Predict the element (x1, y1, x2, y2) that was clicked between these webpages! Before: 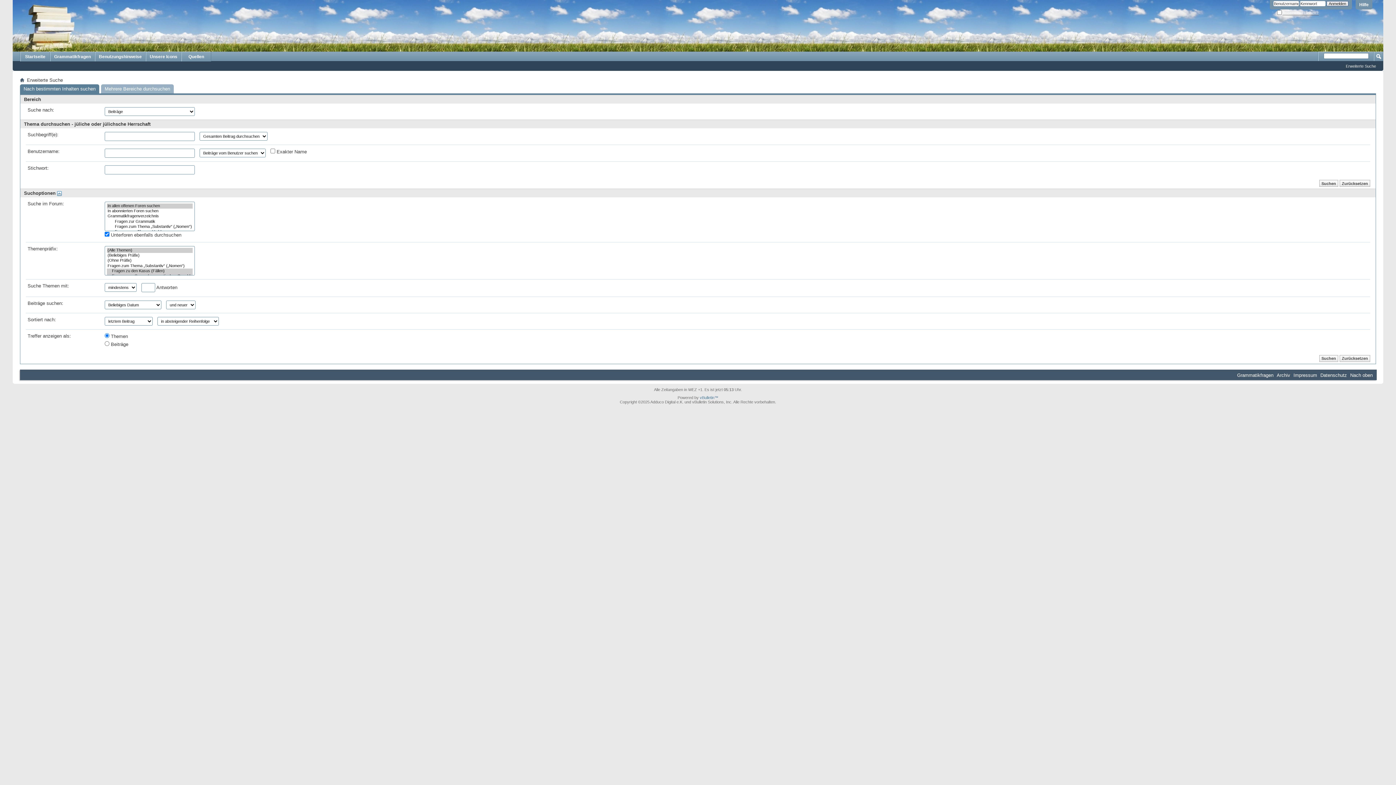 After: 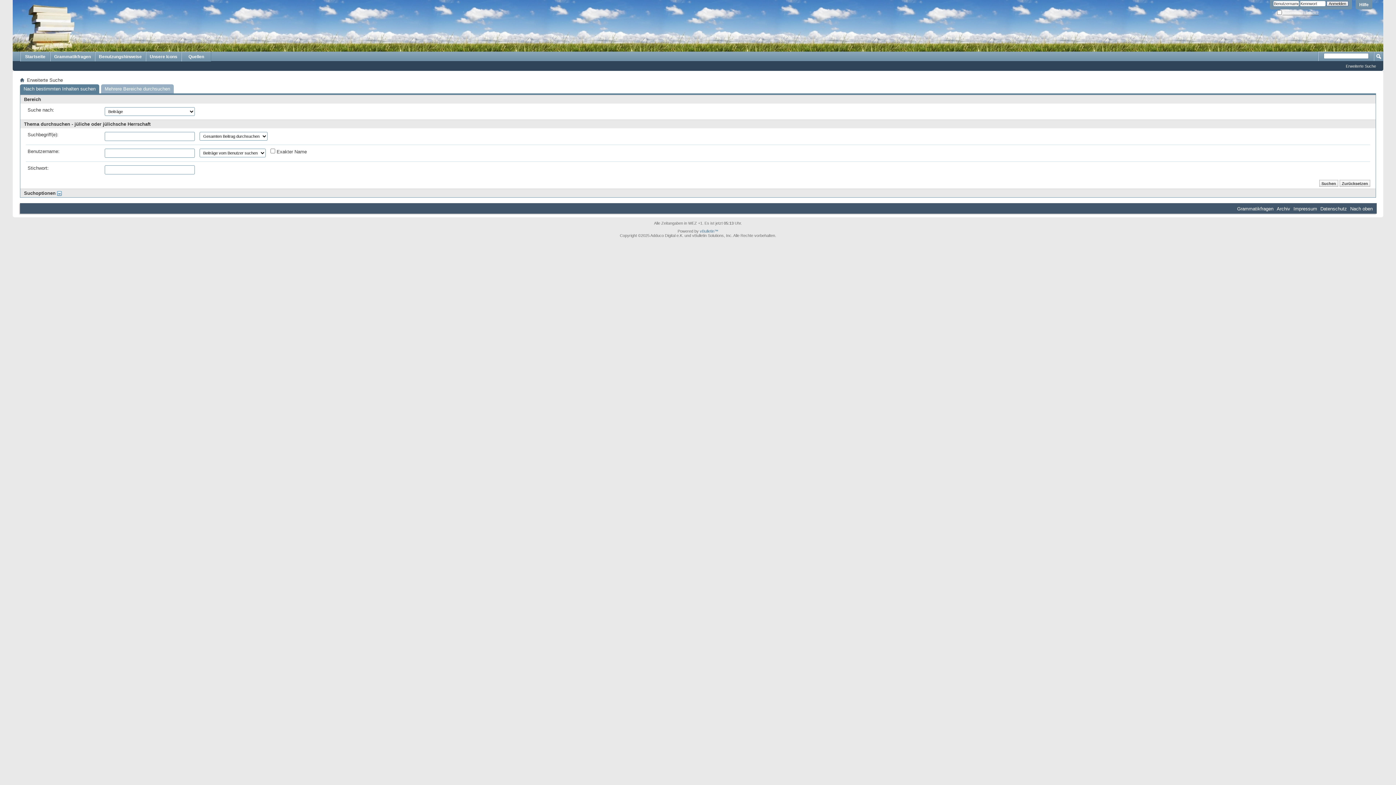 Action: bbox: (57, 190, 61, 196)